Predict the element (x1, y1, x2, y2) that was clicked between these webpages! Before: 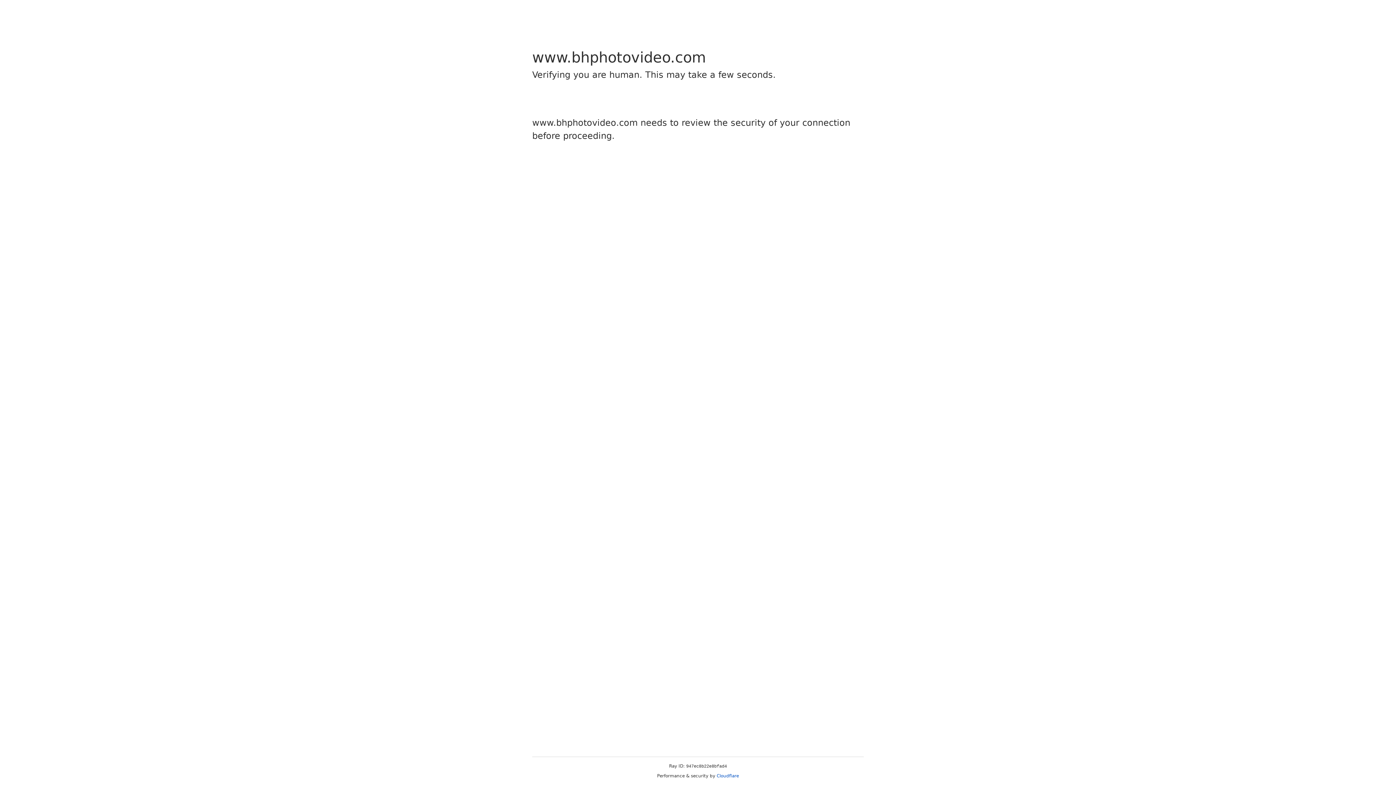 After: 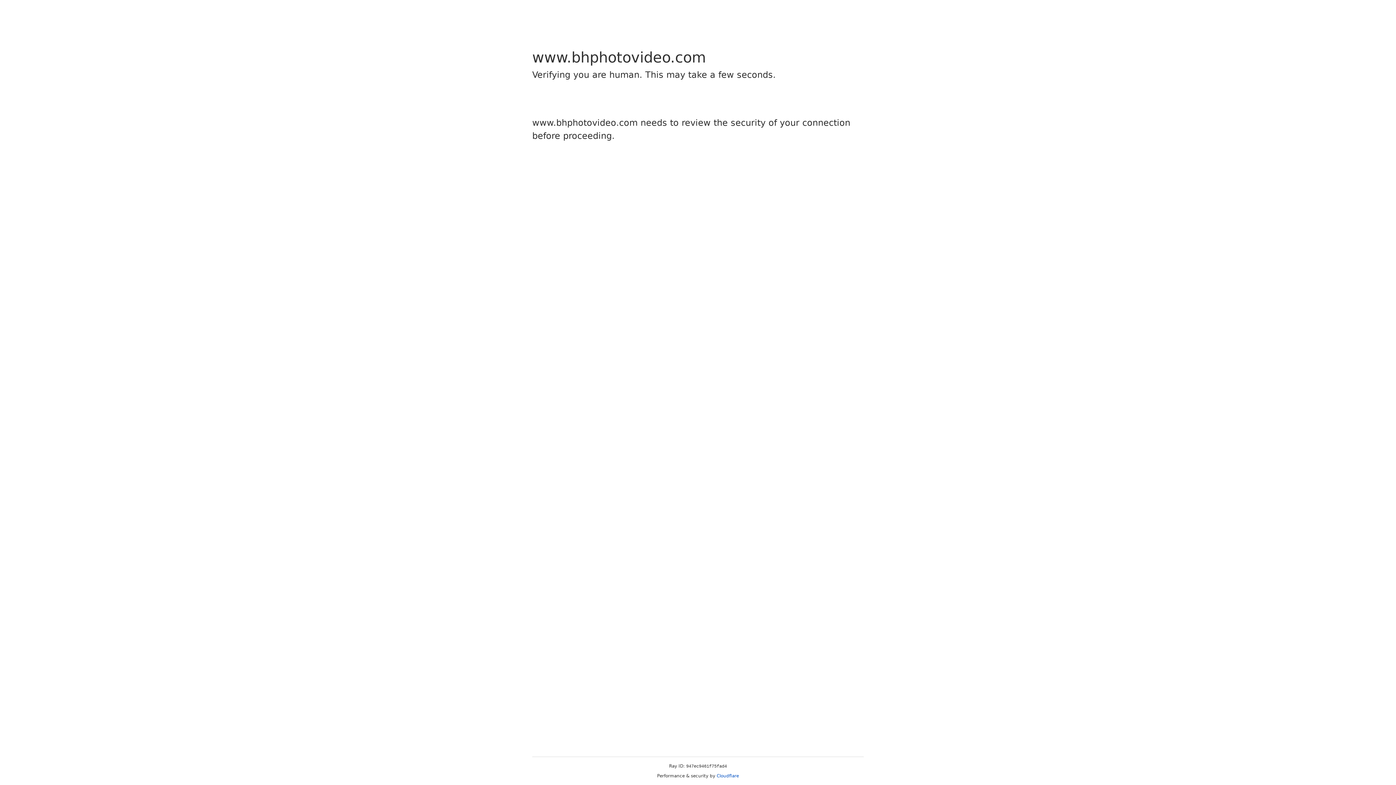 Action: label: Cloudflare bbox: (716, 773, 739, 778)